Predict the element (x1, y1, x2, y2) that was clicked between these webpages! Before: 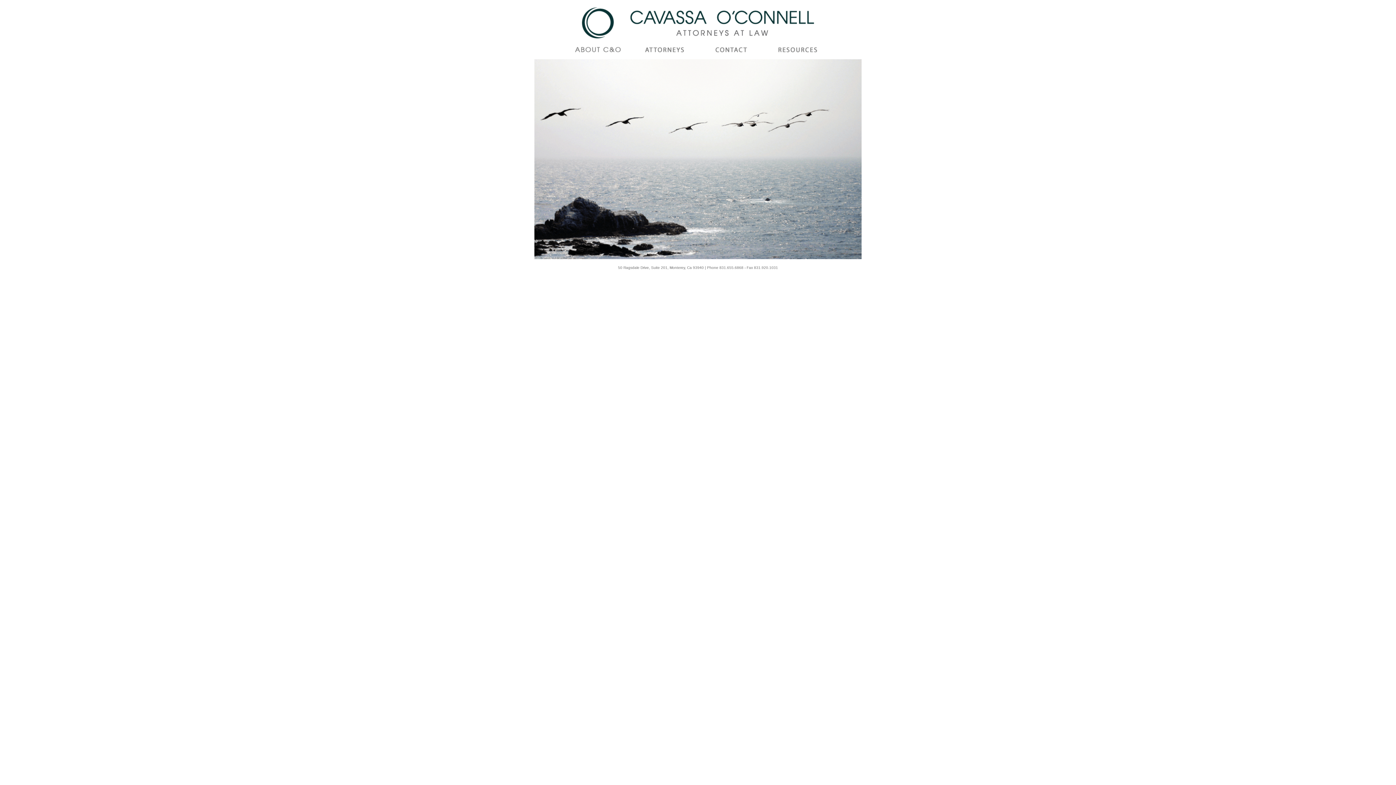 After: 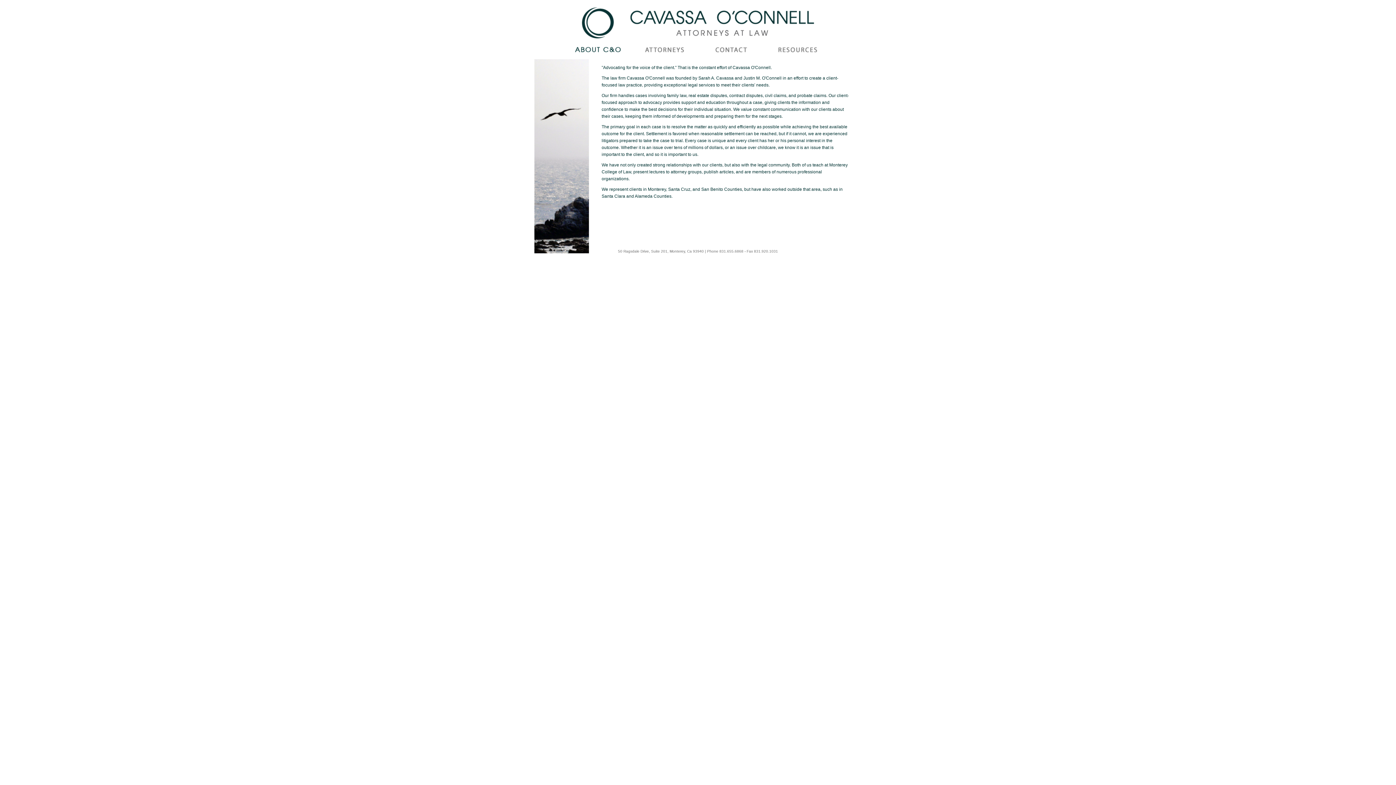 Action: bbox: (569, 50, 627, 55)